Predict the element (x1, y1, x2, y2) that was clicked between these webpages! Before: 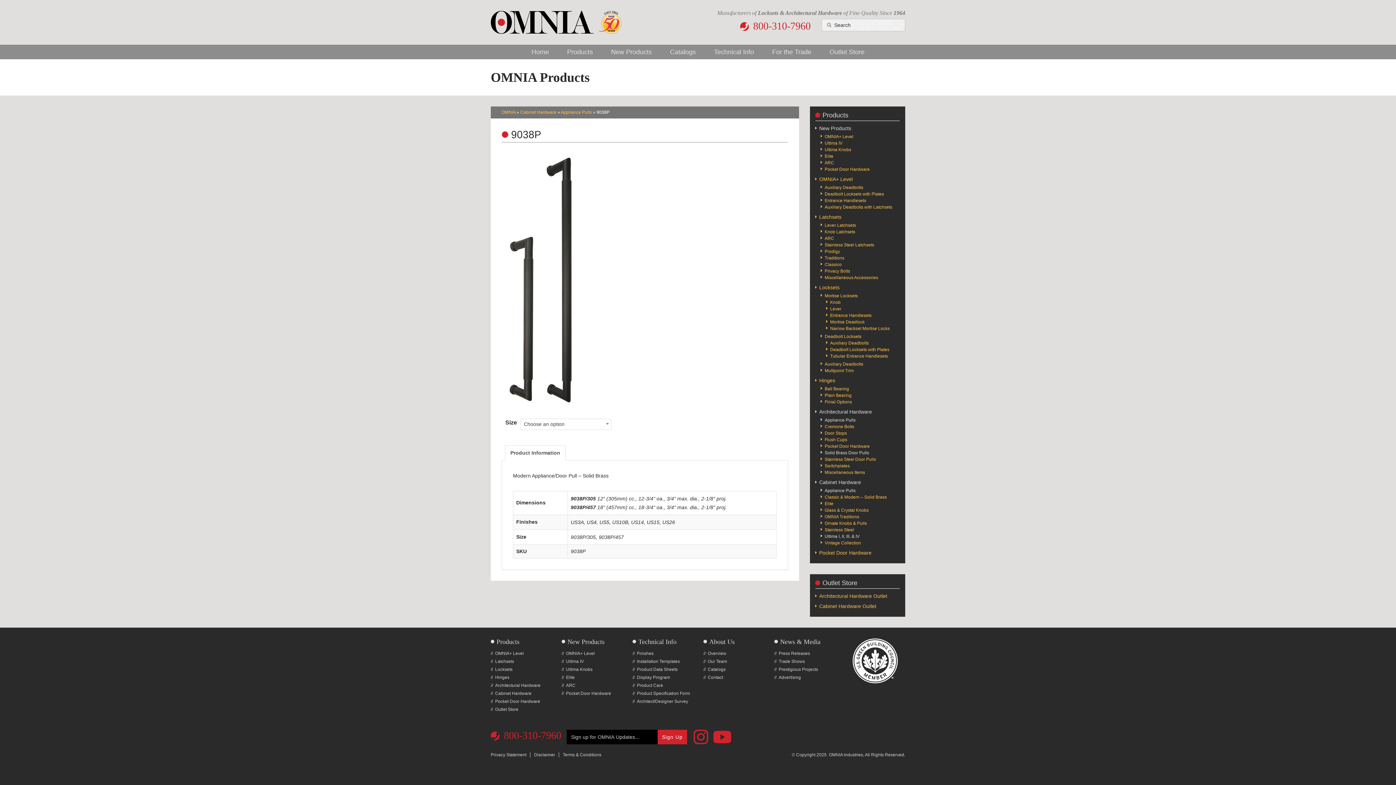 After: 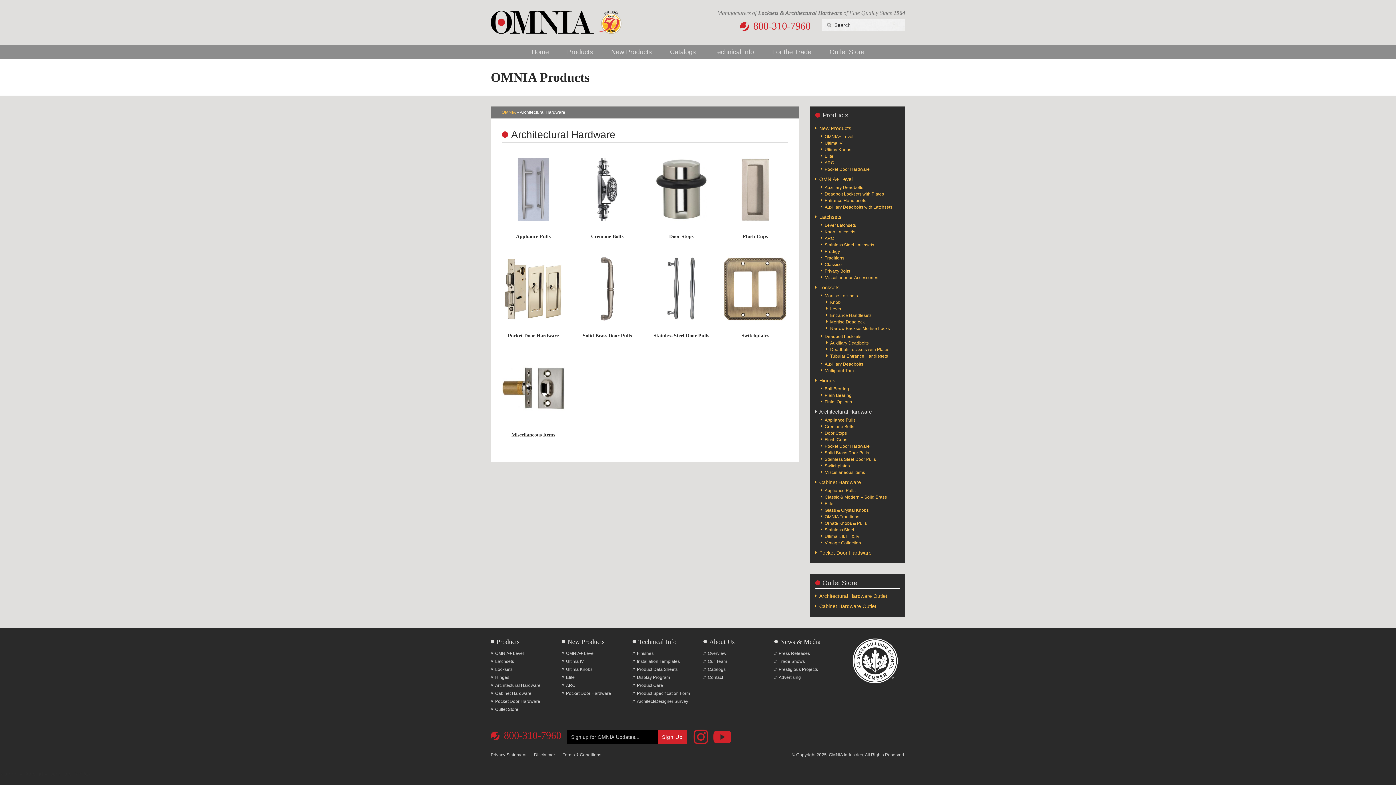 Action: bbox: (815, 408, 872, 414) label: Architectural Hardware